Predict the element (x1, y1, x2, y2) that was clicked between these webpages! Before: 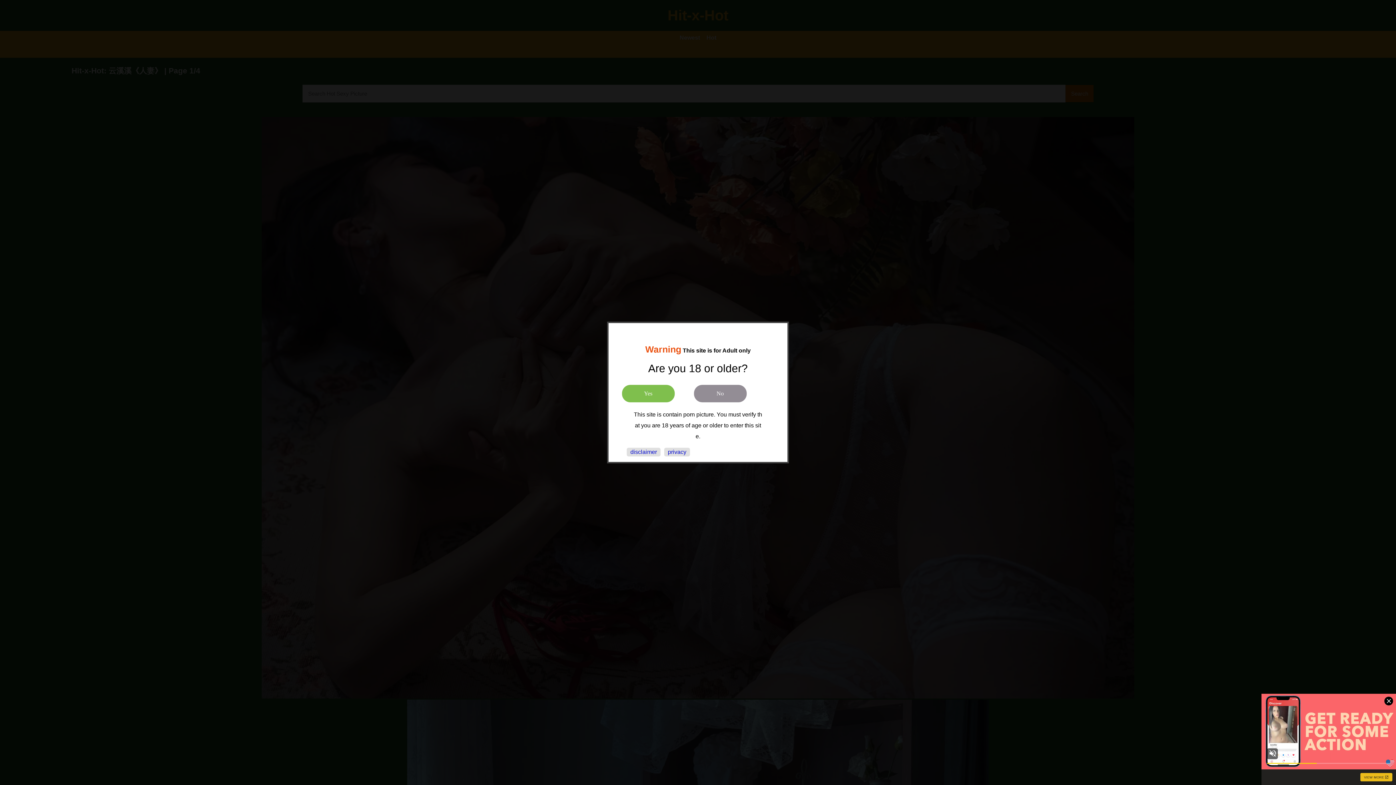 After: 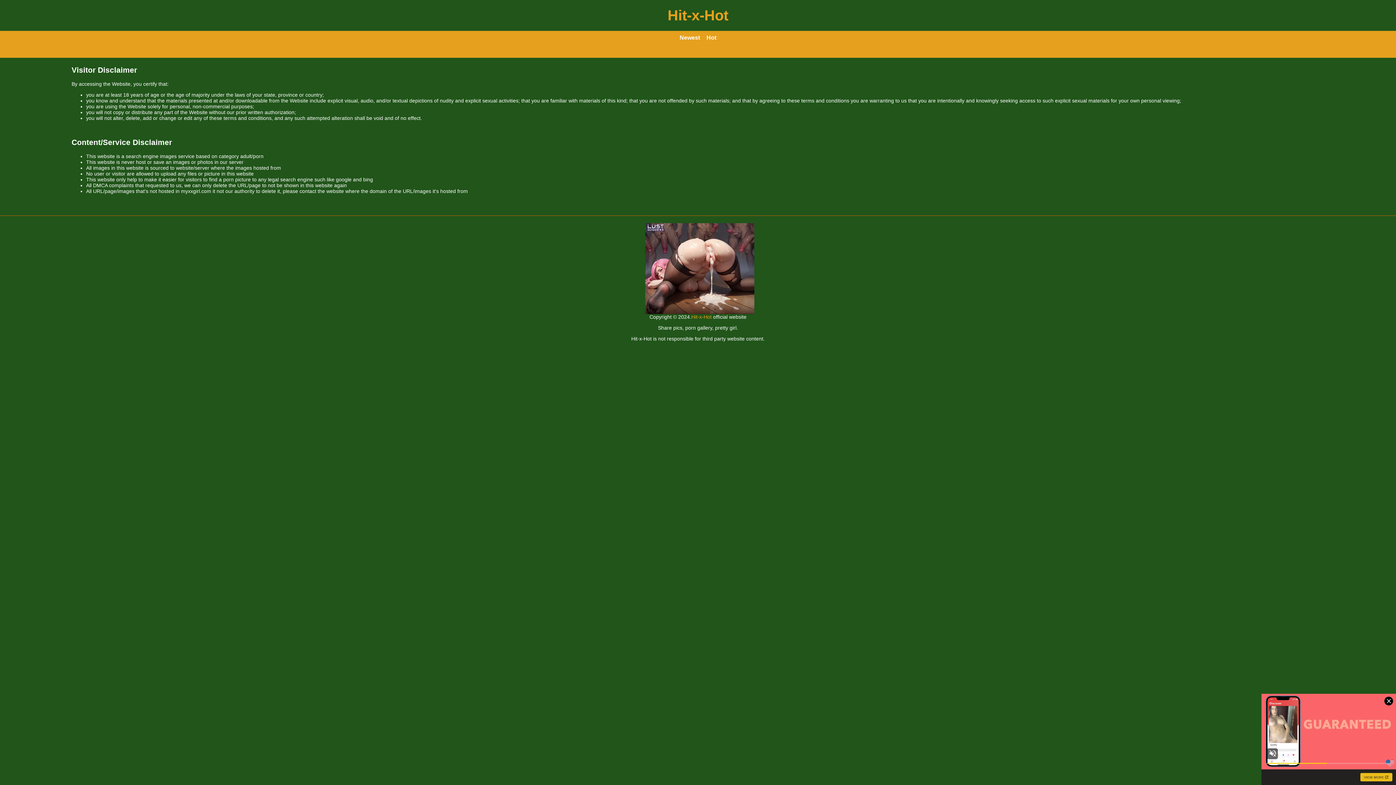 Action: label: disclaimer bbox: (630, 449, 657, 455)